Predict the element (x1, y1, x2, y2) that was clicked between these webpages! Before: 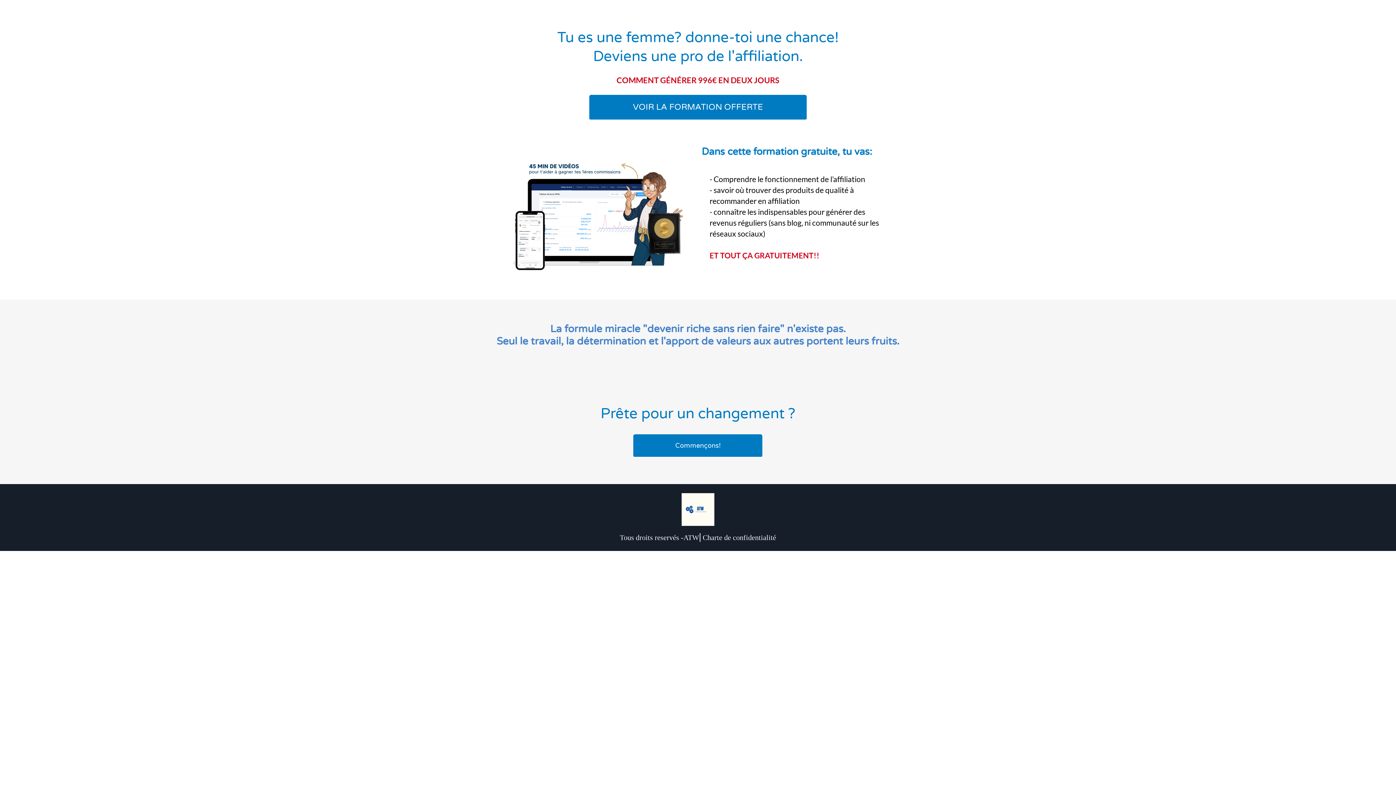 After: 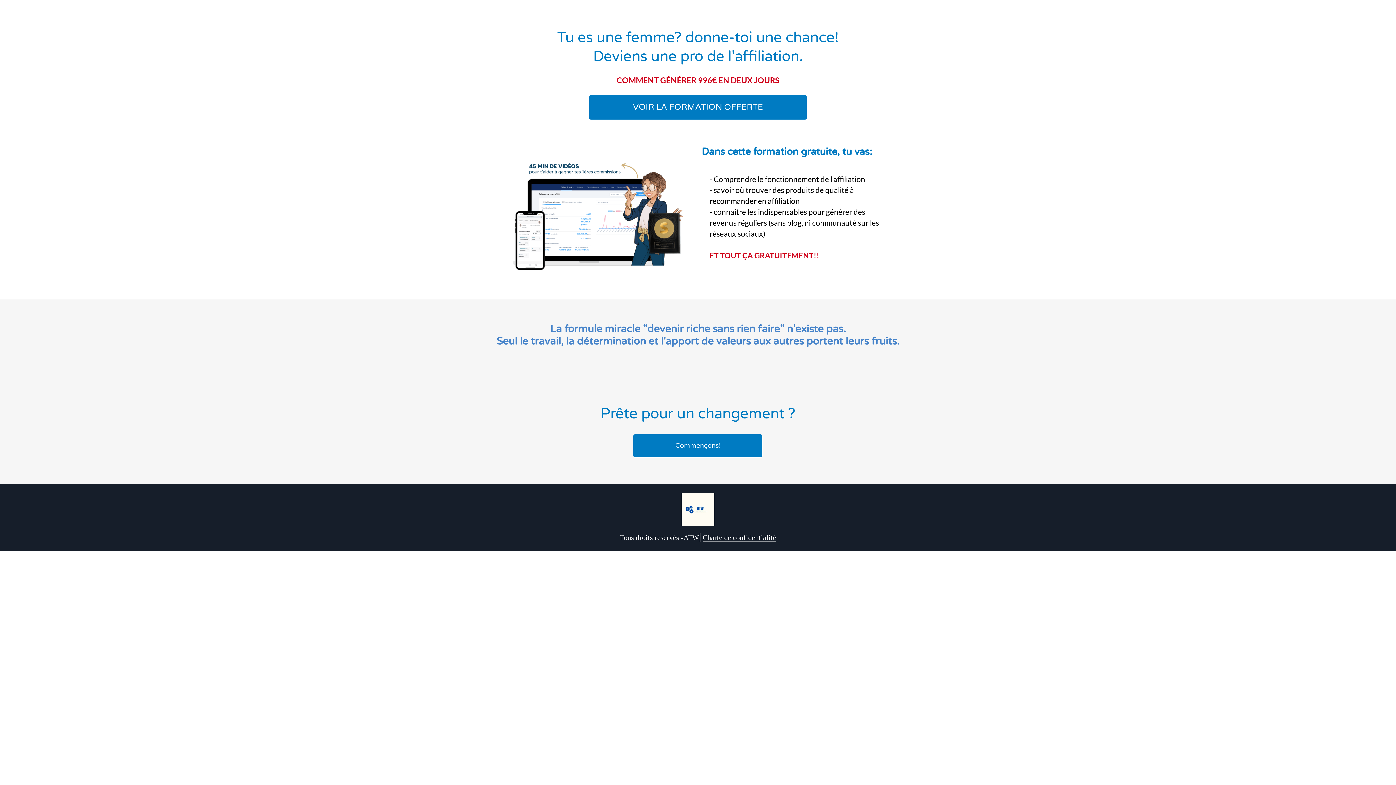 Action: bbox: (702, 533, 776, 541) label: Charte de confidentialité